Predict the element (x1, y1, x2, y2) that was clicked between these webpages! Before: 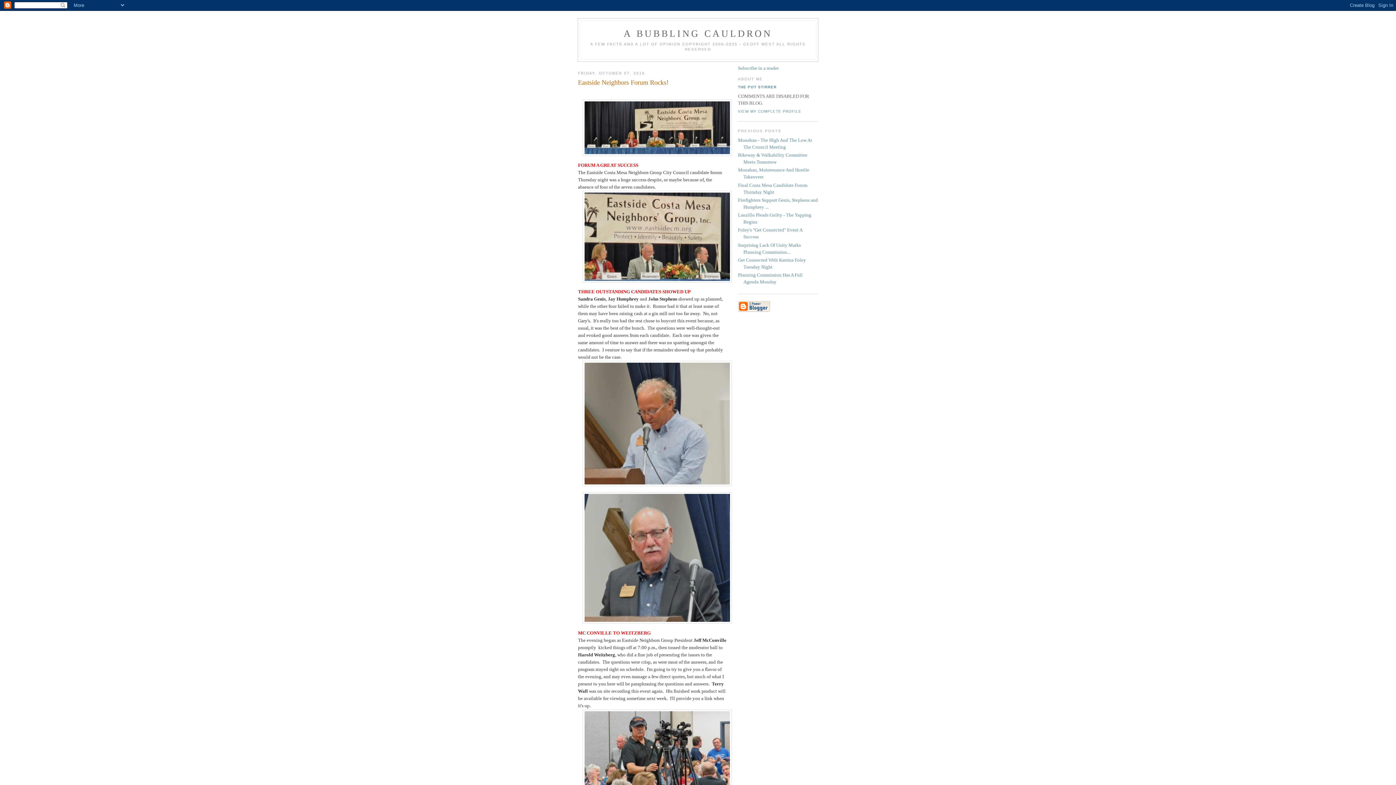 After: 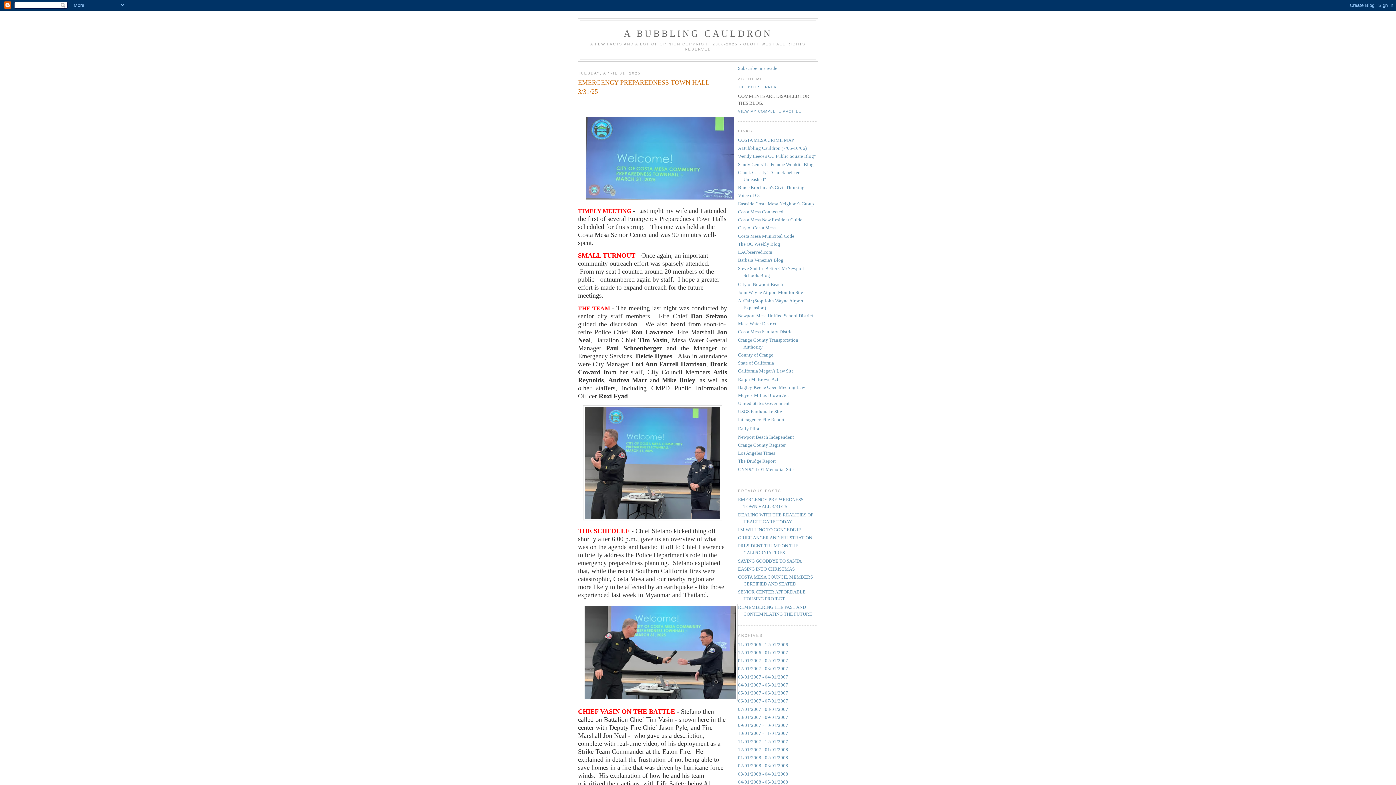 Action: bbox: (623, 28, 772, 38) label: A BUBBLING CAULDRON